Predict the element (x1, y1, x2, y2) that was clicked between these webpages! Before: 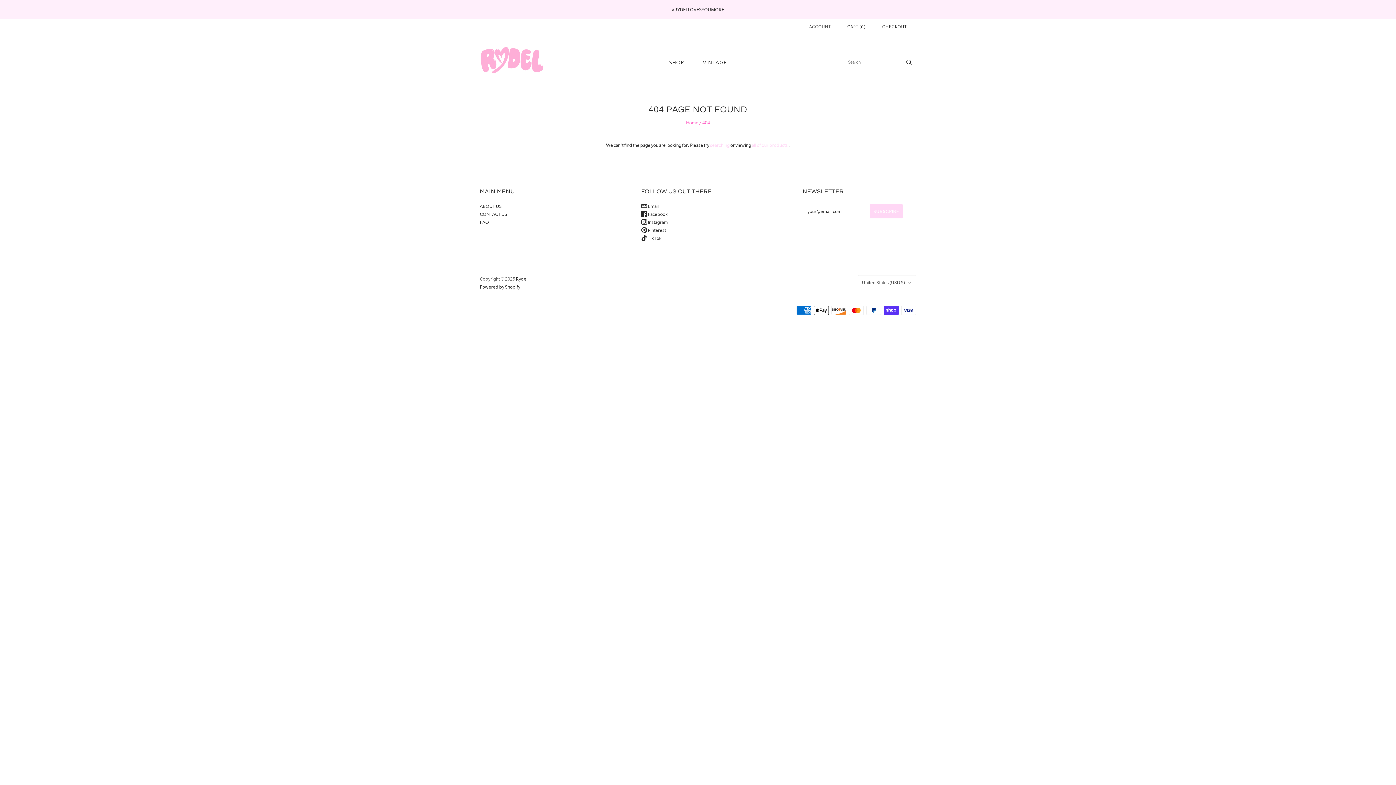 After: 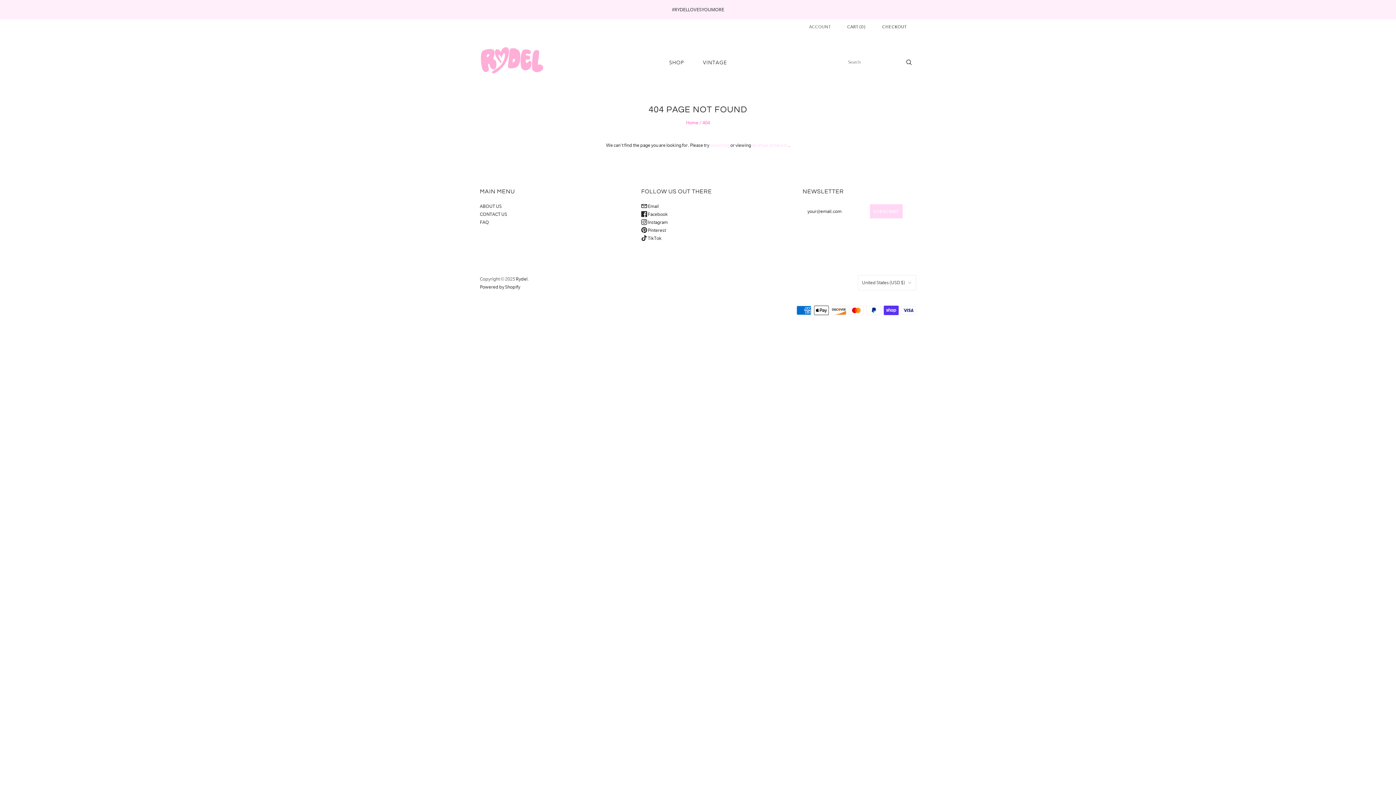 Action: label:  Pinterest bbox: (641, 227, 666, 233)